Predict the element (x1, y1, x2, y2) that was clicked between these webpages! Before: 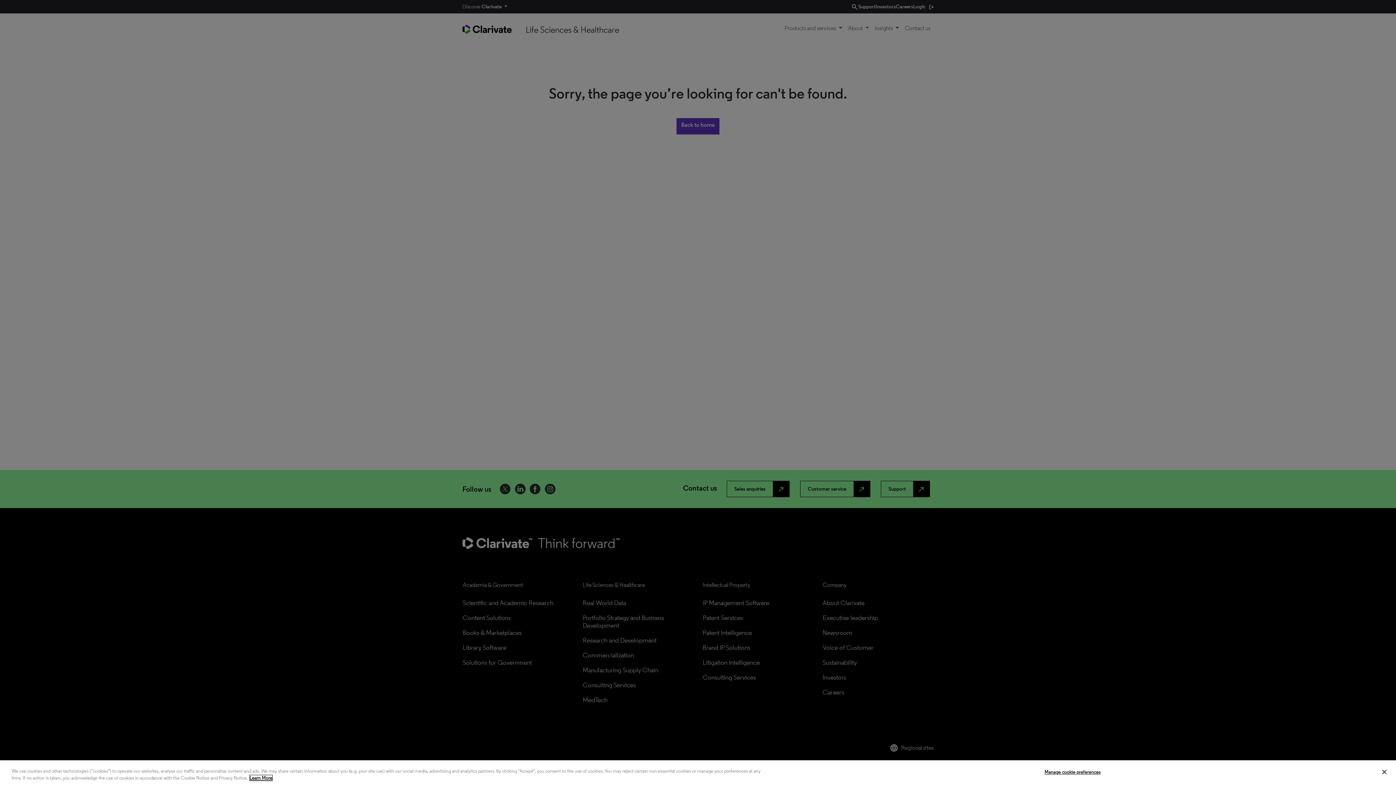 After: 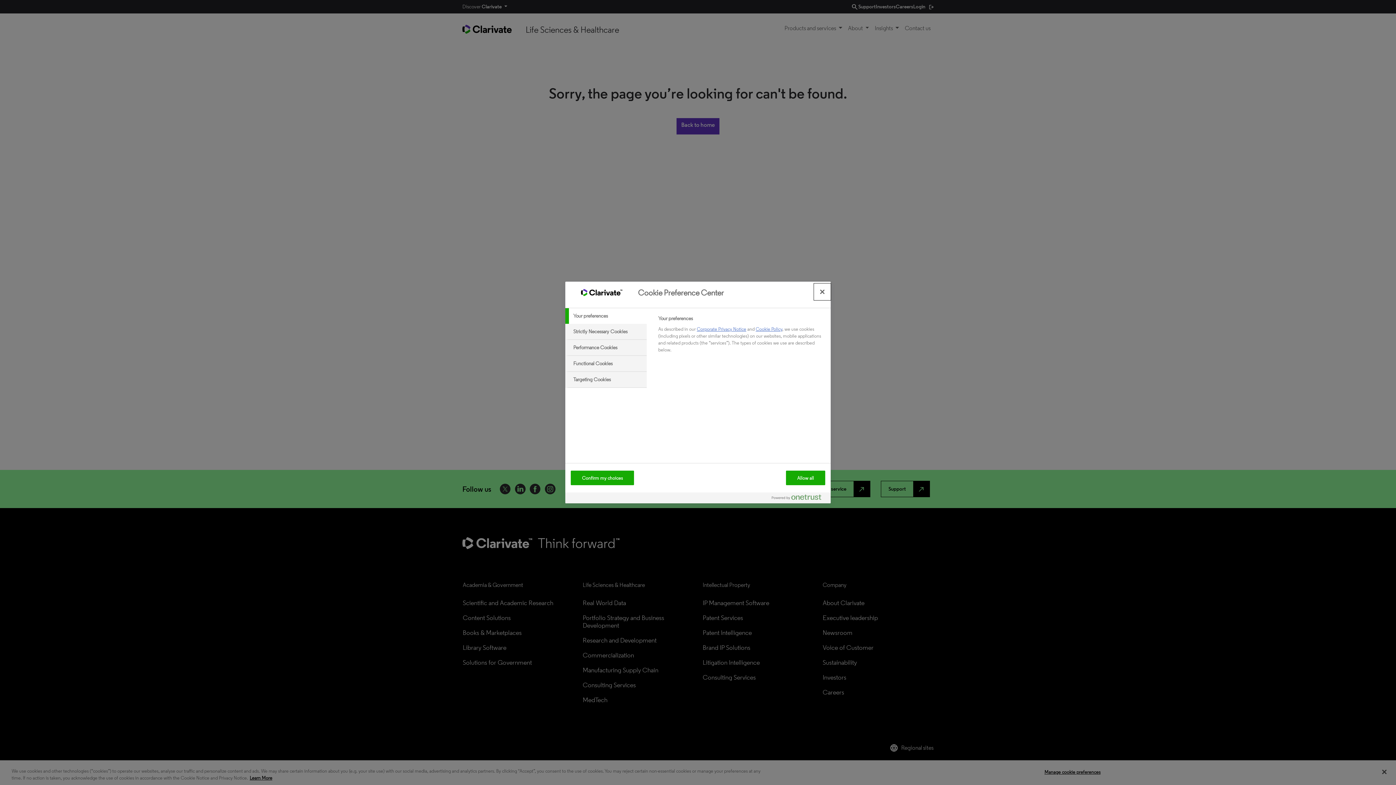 Action: label: Manage cookie preferences bbox: (1044, 765, 1100, 779)